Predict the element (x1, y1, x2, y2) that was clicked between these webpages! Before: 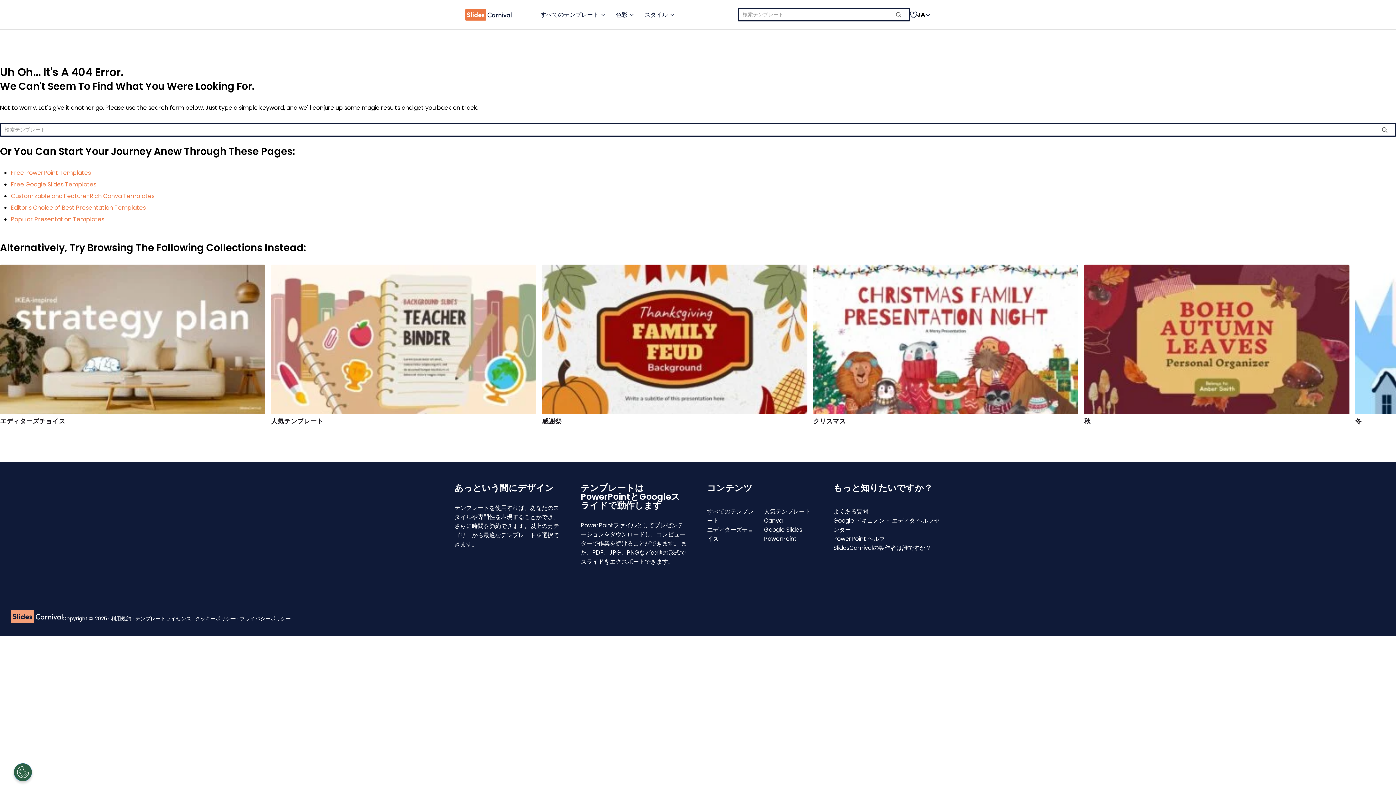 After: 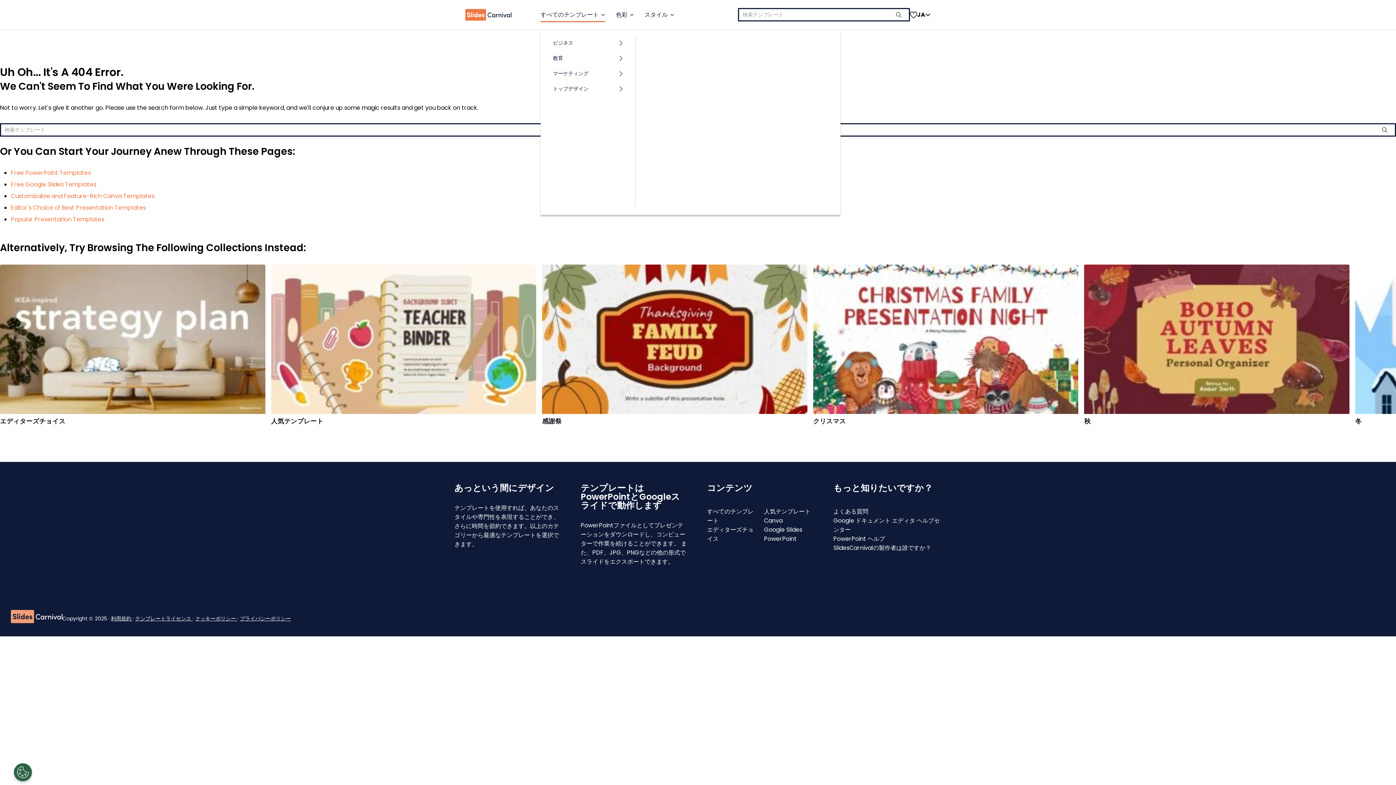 Action: bbox: (540, 7, 605, 22) label: すべてのテンプレート